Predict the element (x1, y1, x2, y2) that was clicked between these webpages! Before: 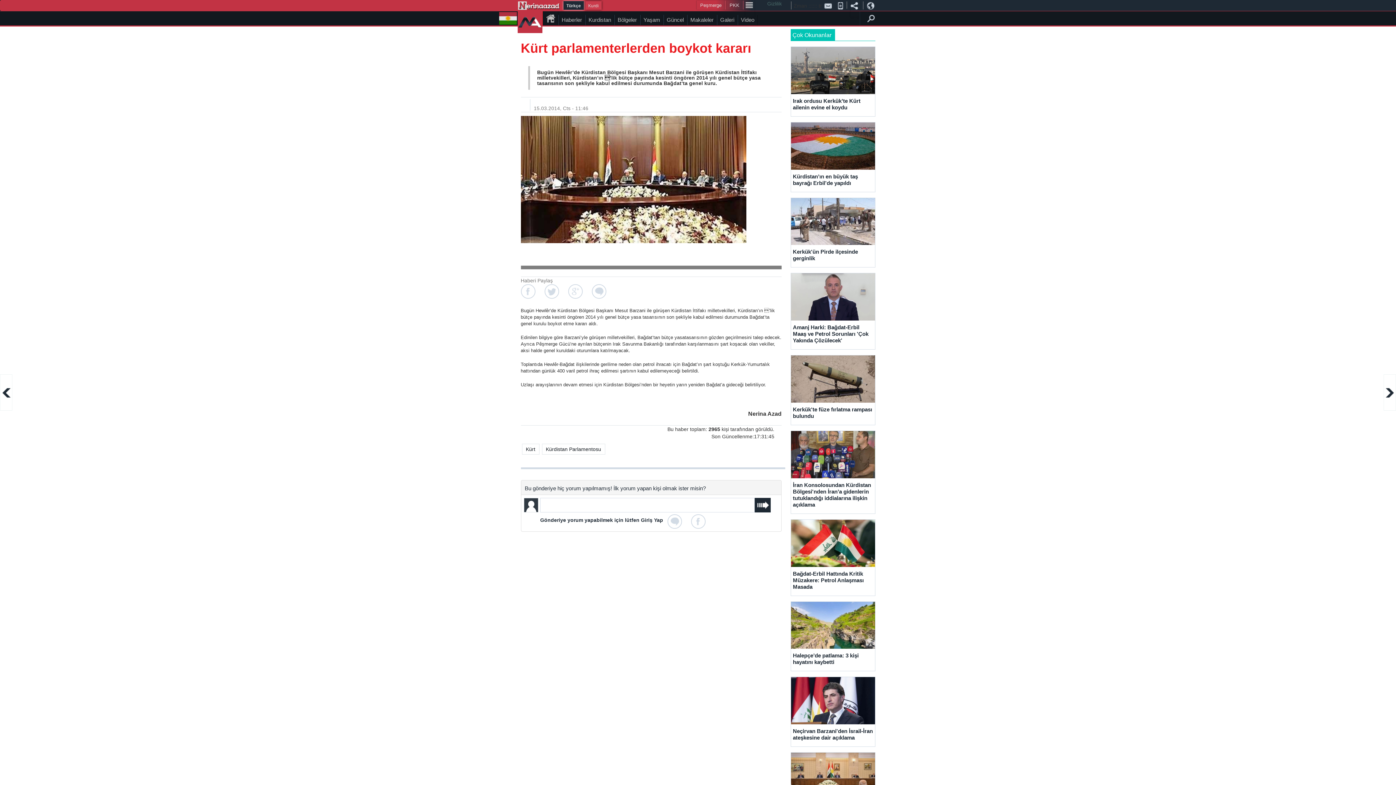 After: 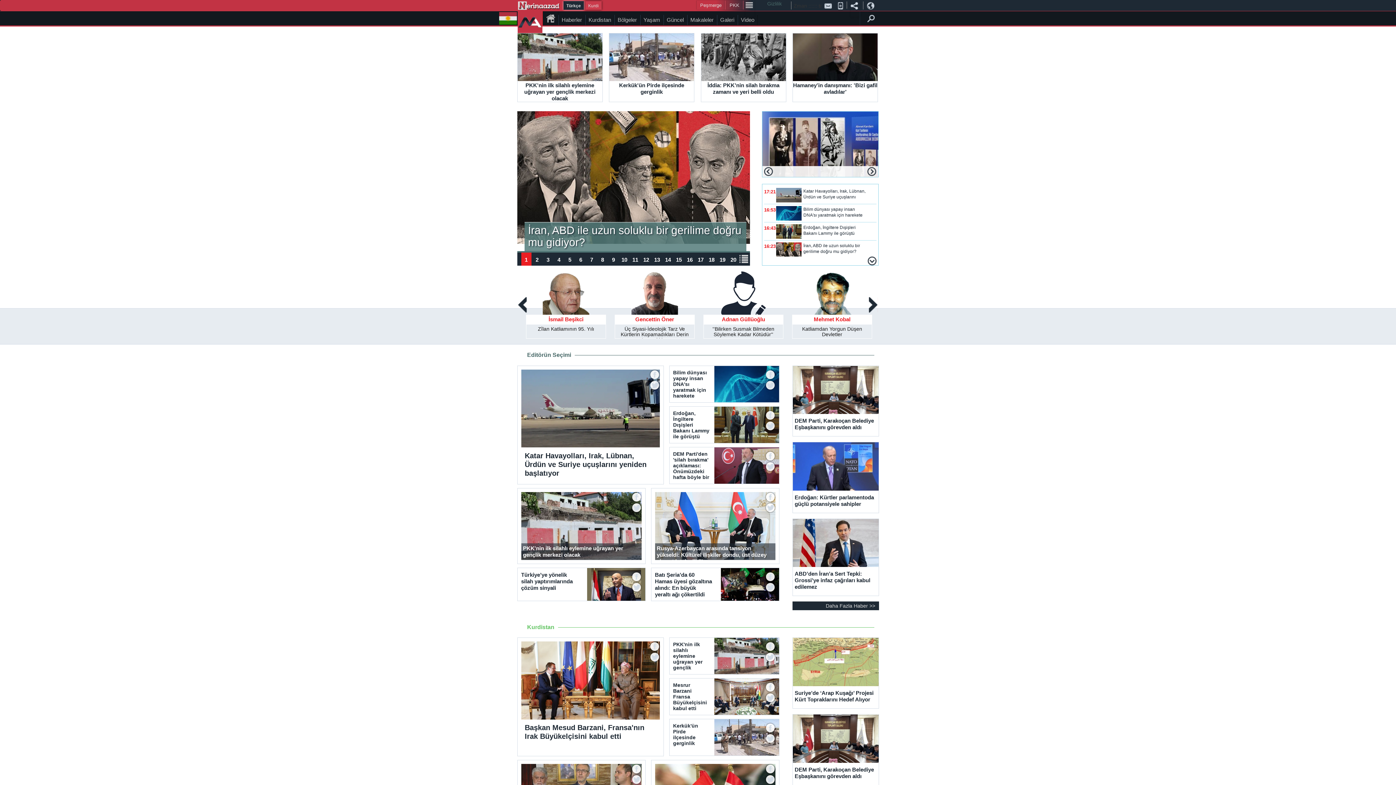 Action: bbox: (517, 11, 542, 33)